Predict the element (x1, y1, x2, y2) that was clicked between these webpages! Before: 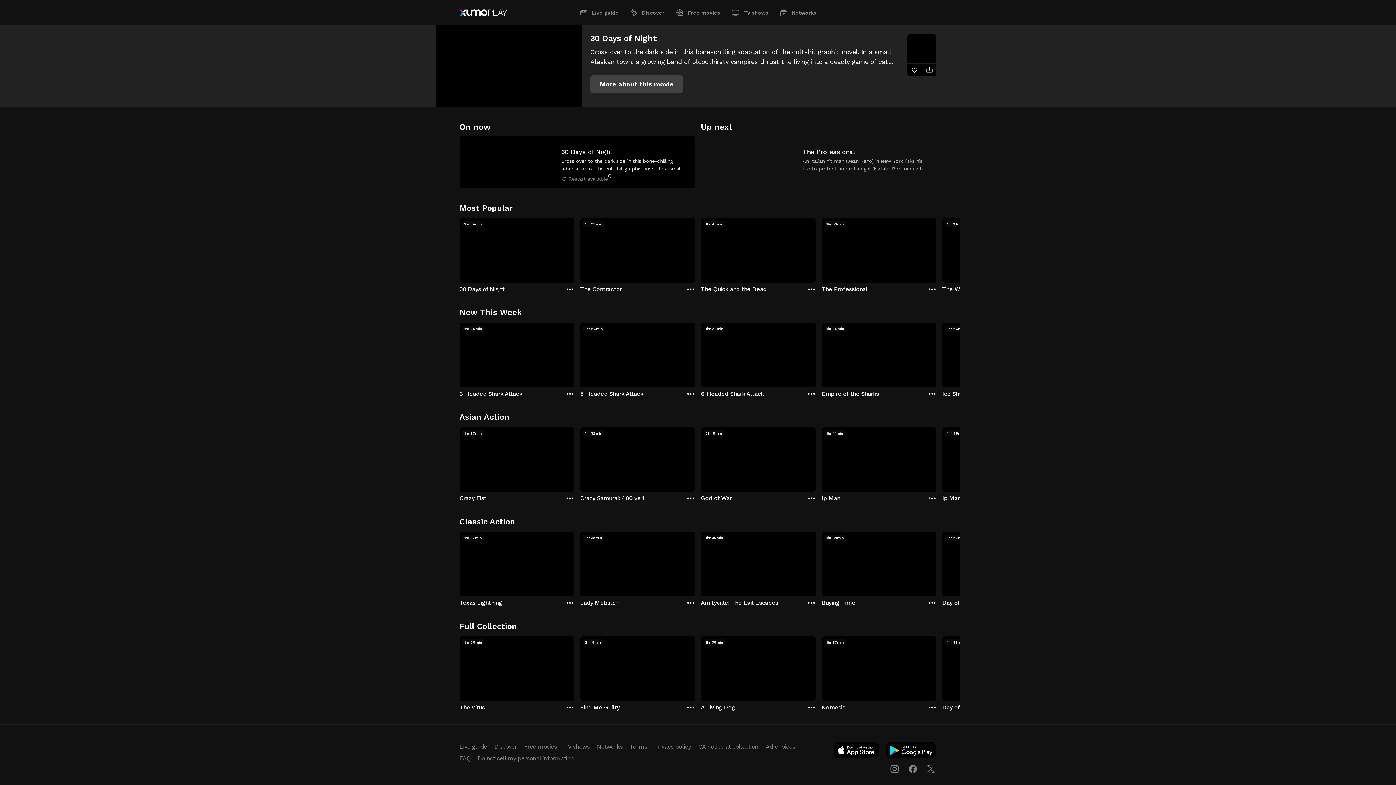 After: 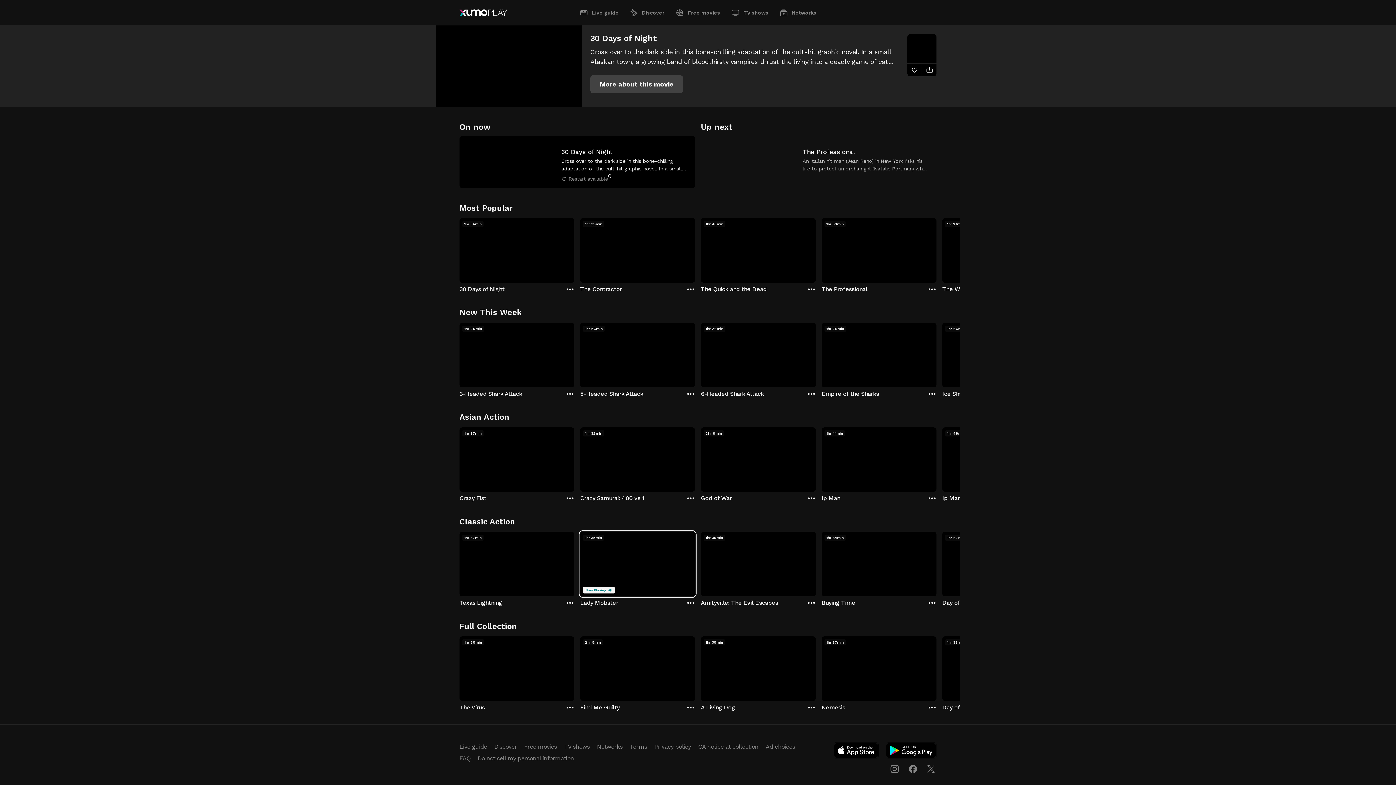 Action: bbox: (580, 532, 695, 606) label: Lady Mobster